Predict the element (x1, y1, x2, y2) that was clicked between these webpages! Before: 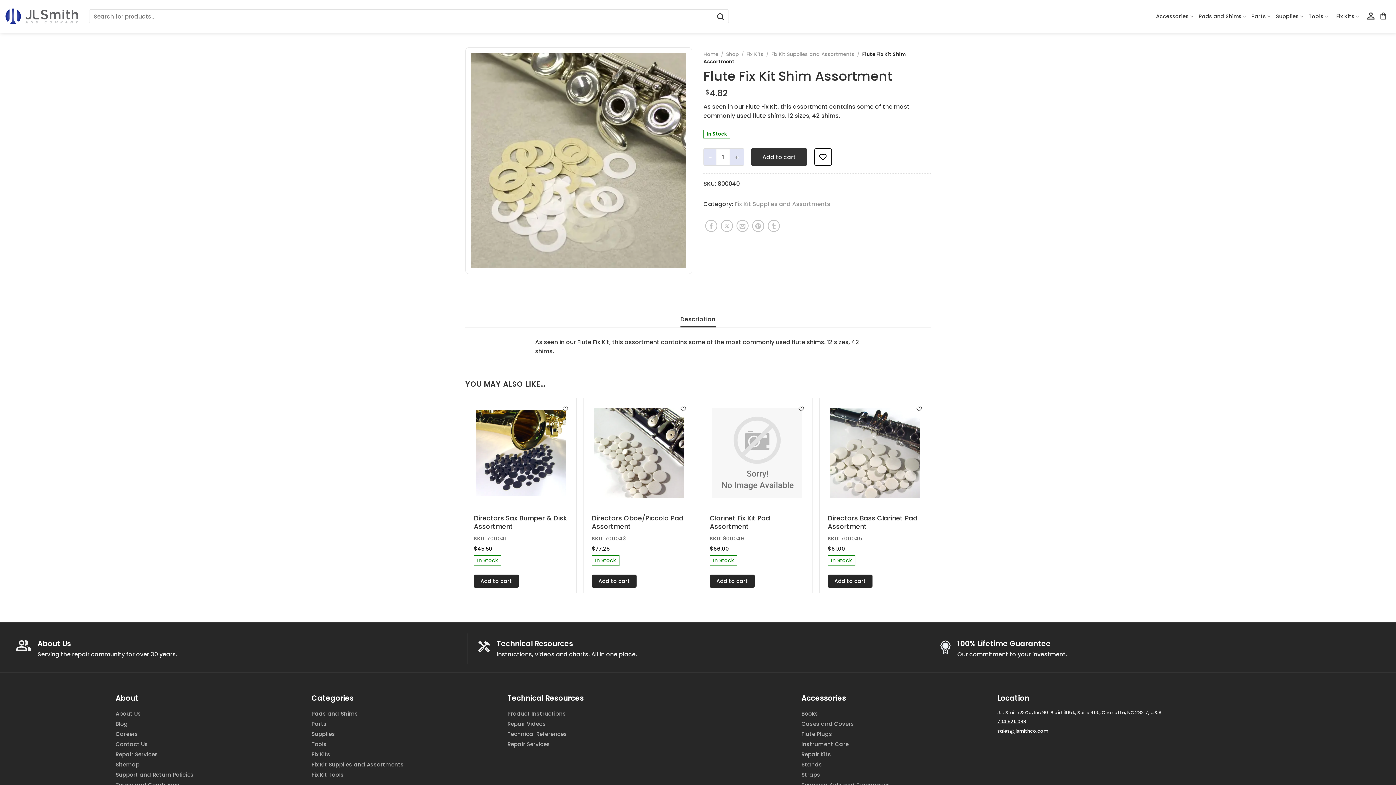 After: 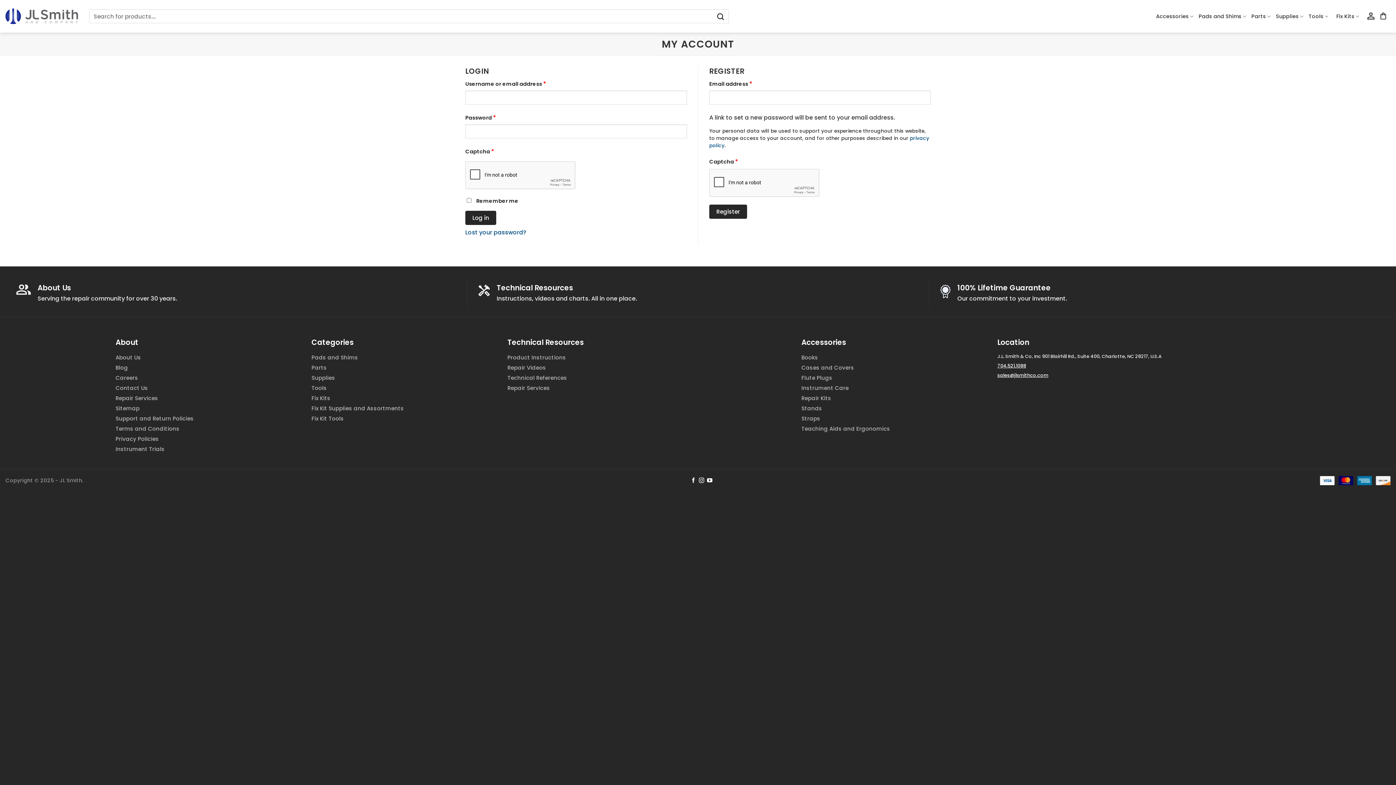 Action: label: Login bbox: (1367, 8, 1374, 24)